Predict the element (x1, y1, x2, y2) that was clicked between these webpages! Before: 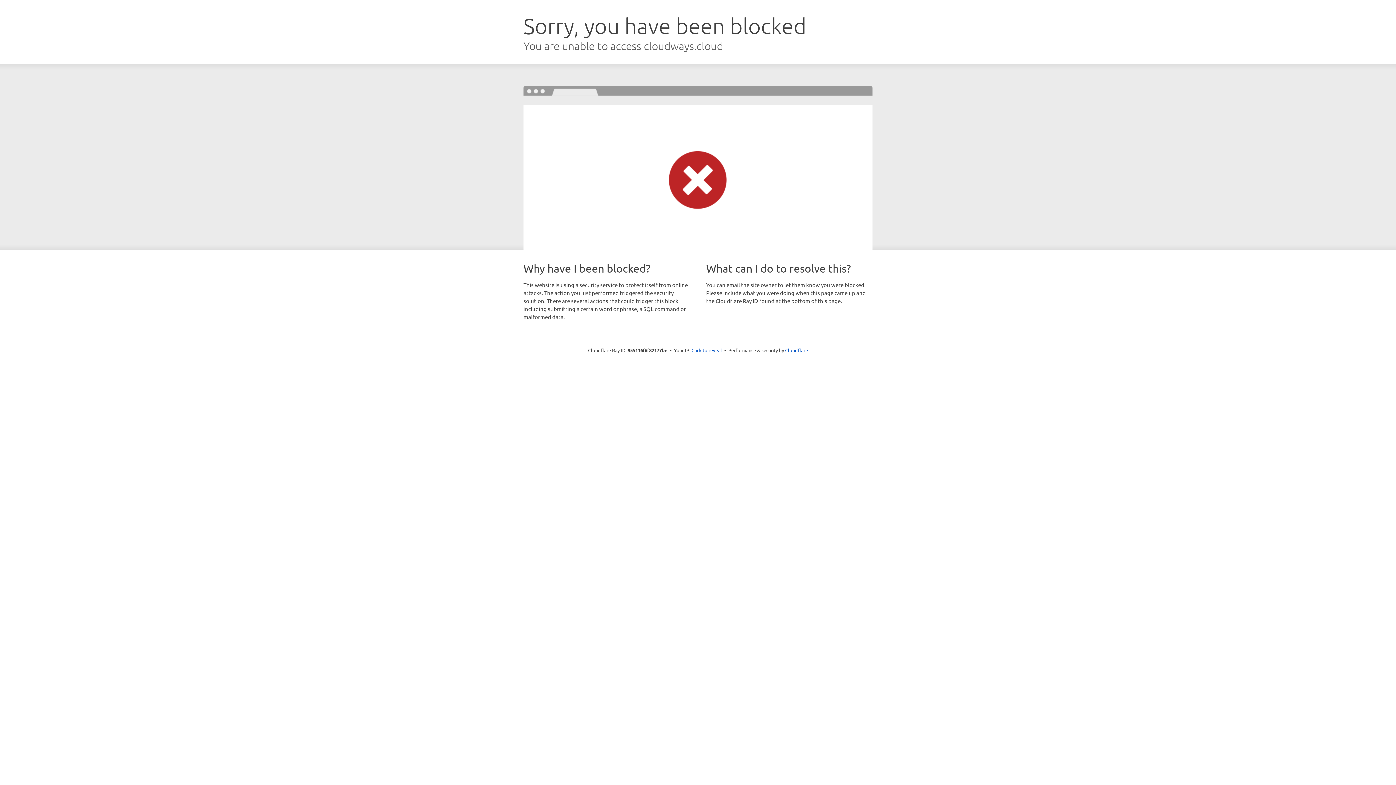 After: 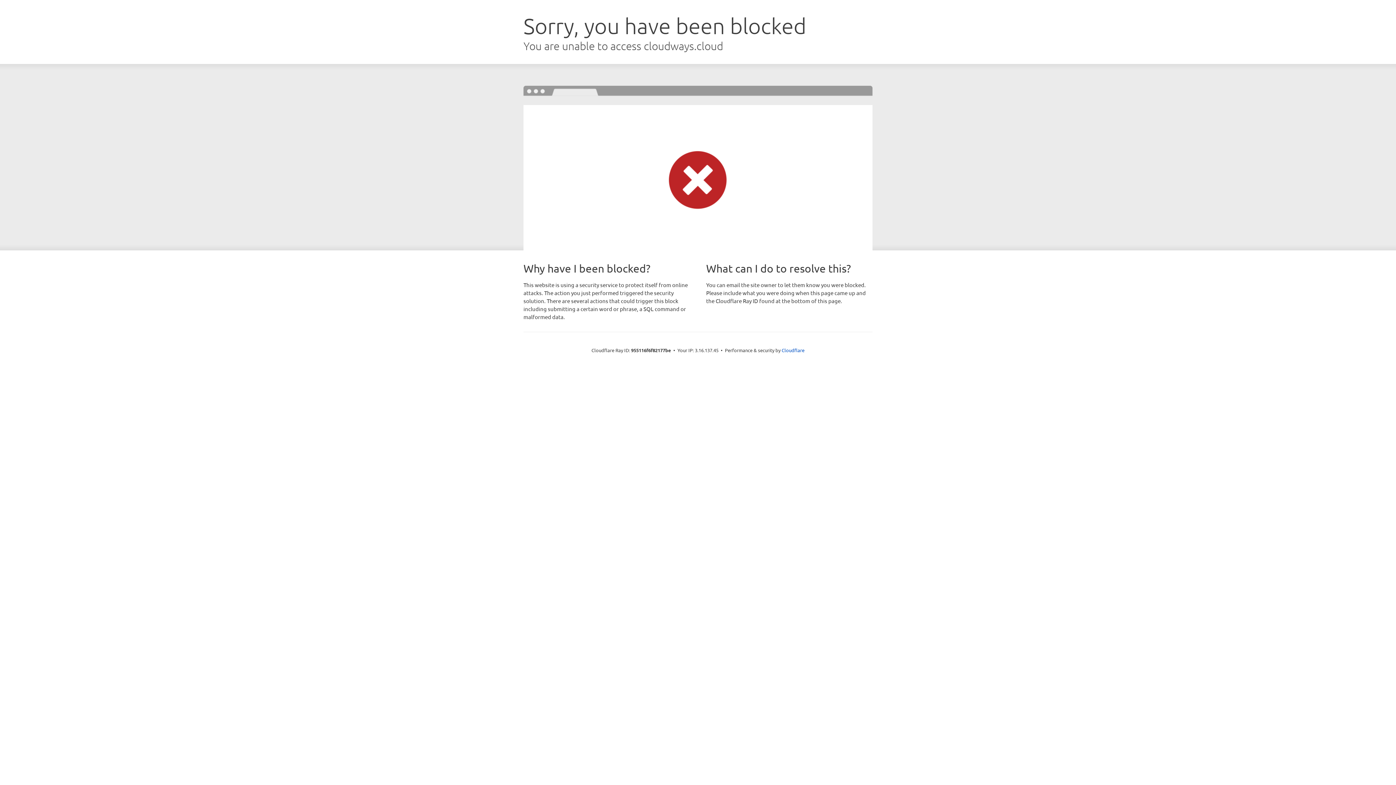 Action: bbox: (691, 346, 722, 353) label: Click to reveal